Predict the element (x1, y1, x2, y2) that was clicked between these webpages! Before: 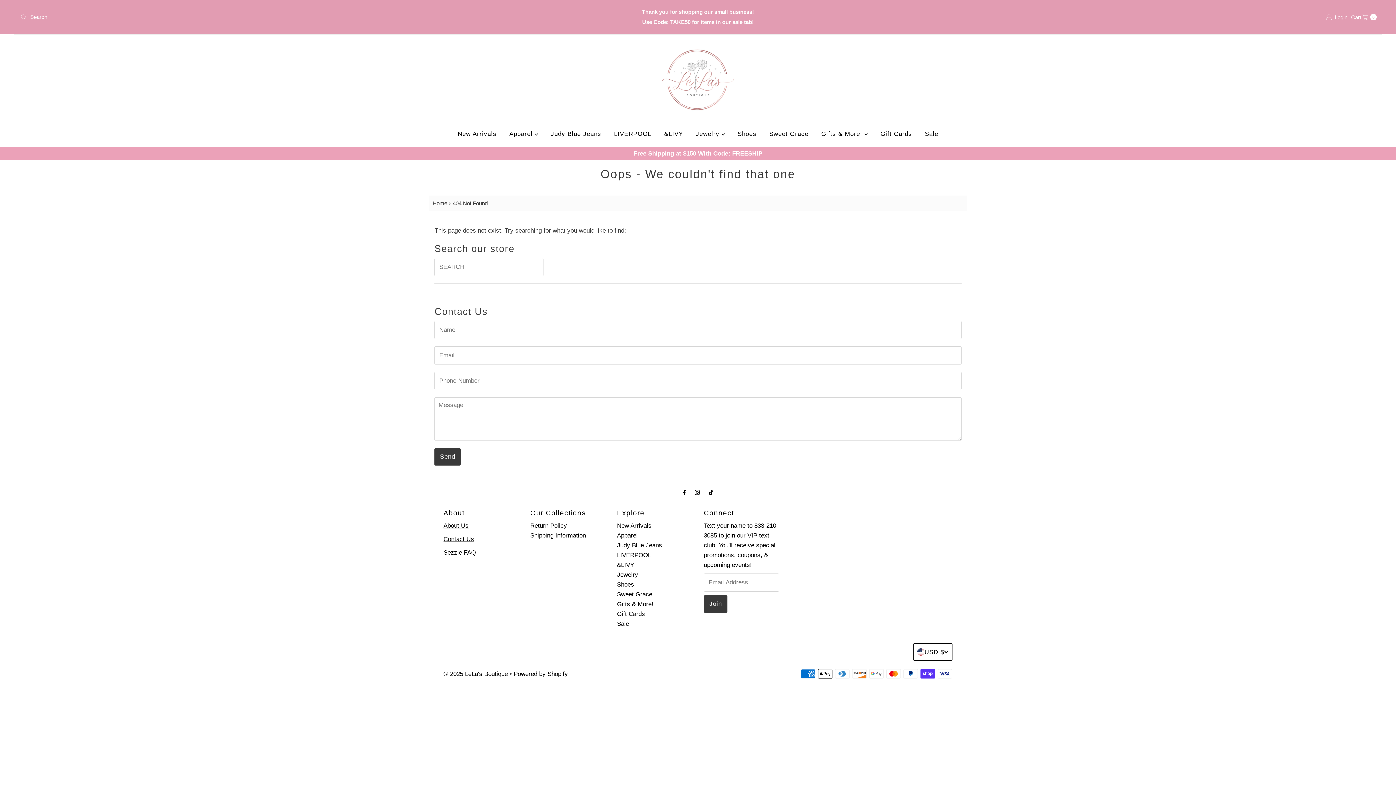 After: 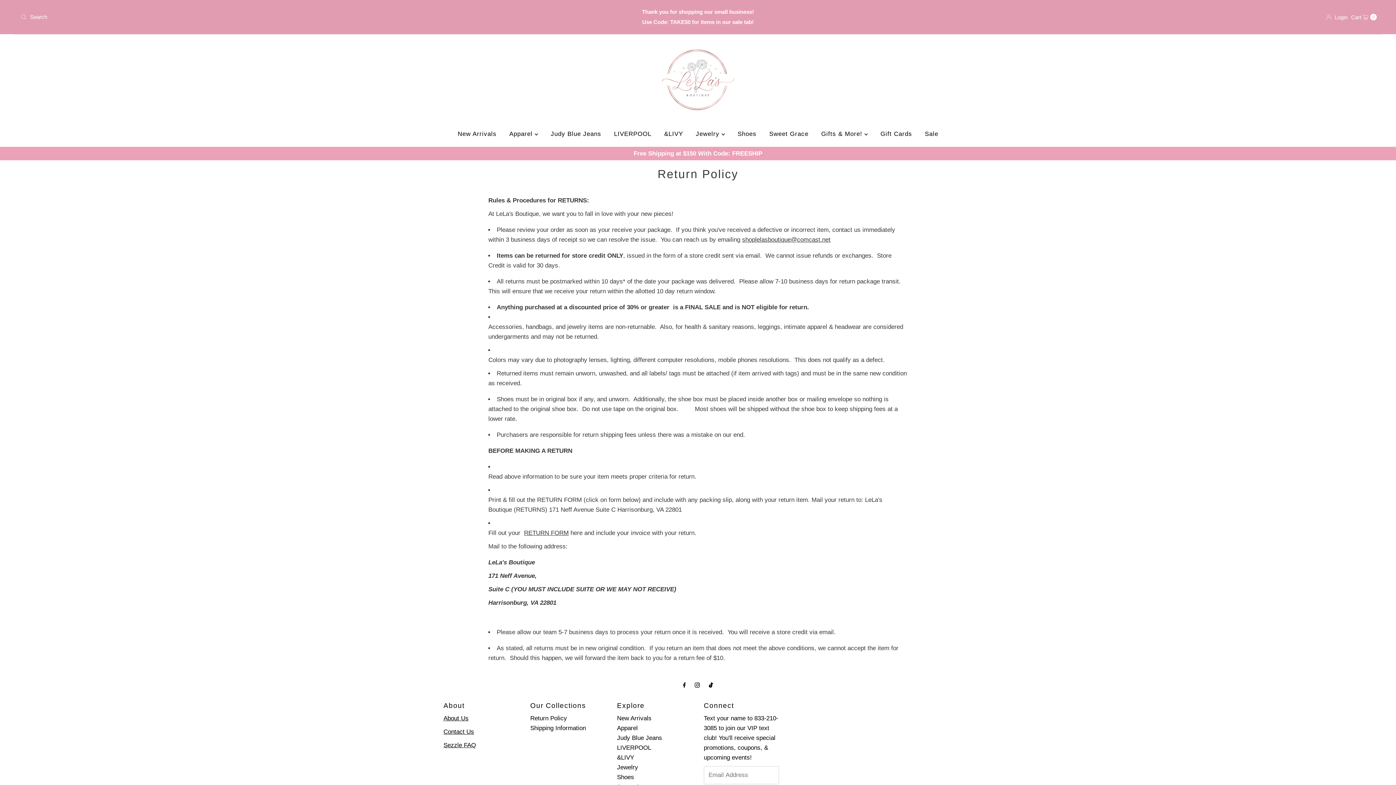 Action: label: Return Policy bbox: (530, 522, 567, 529)